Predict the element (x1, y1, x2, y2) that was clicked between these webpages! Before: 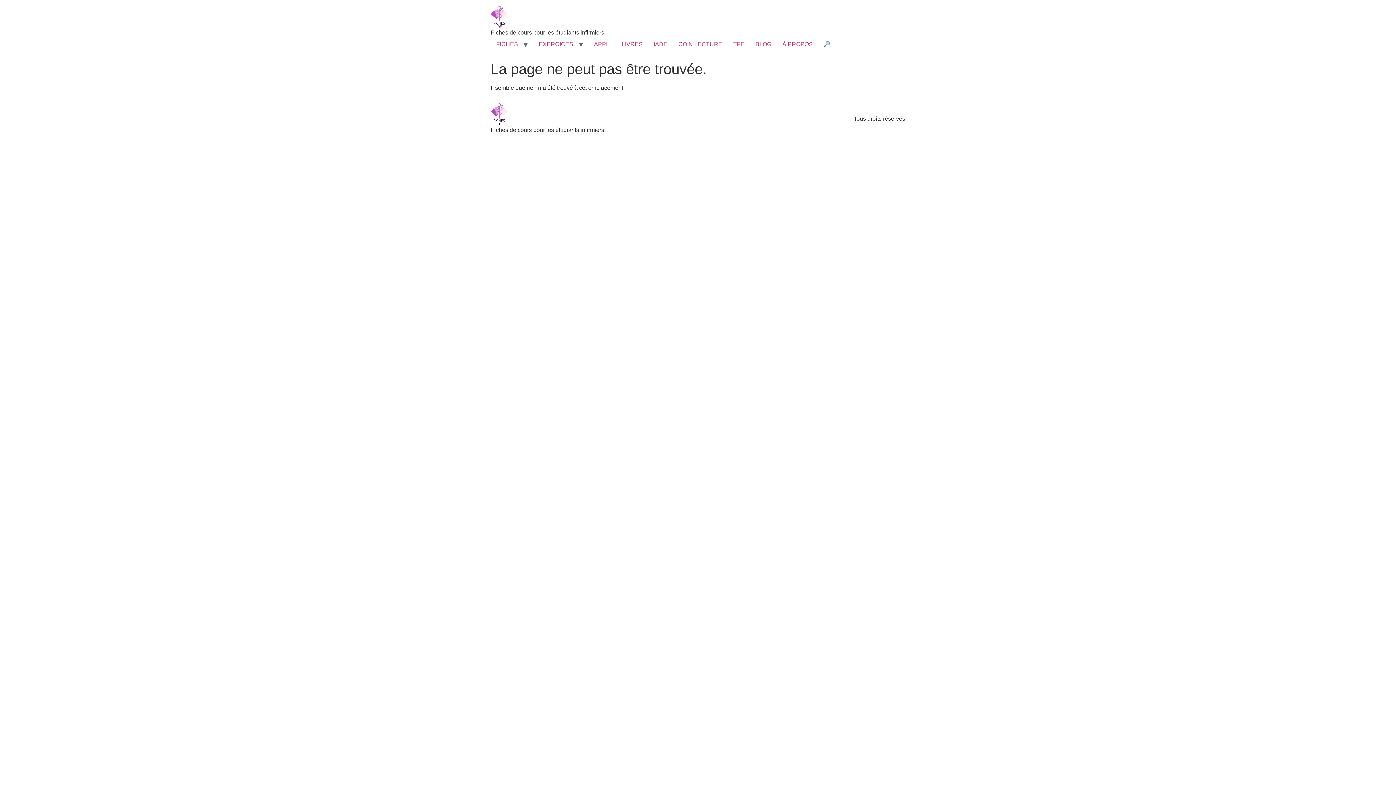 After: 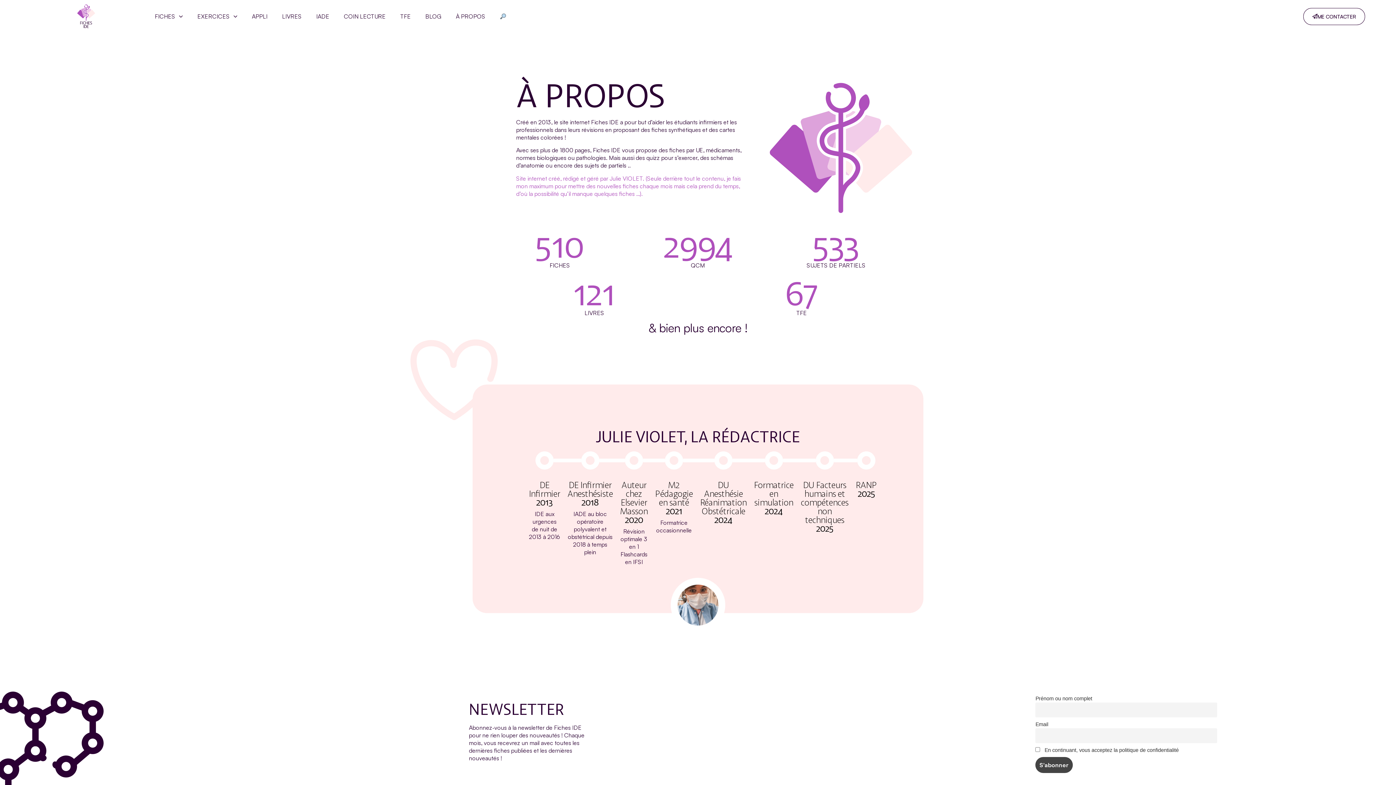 Action: bbox: (777, 37, 818, 51) label: À PROPOS